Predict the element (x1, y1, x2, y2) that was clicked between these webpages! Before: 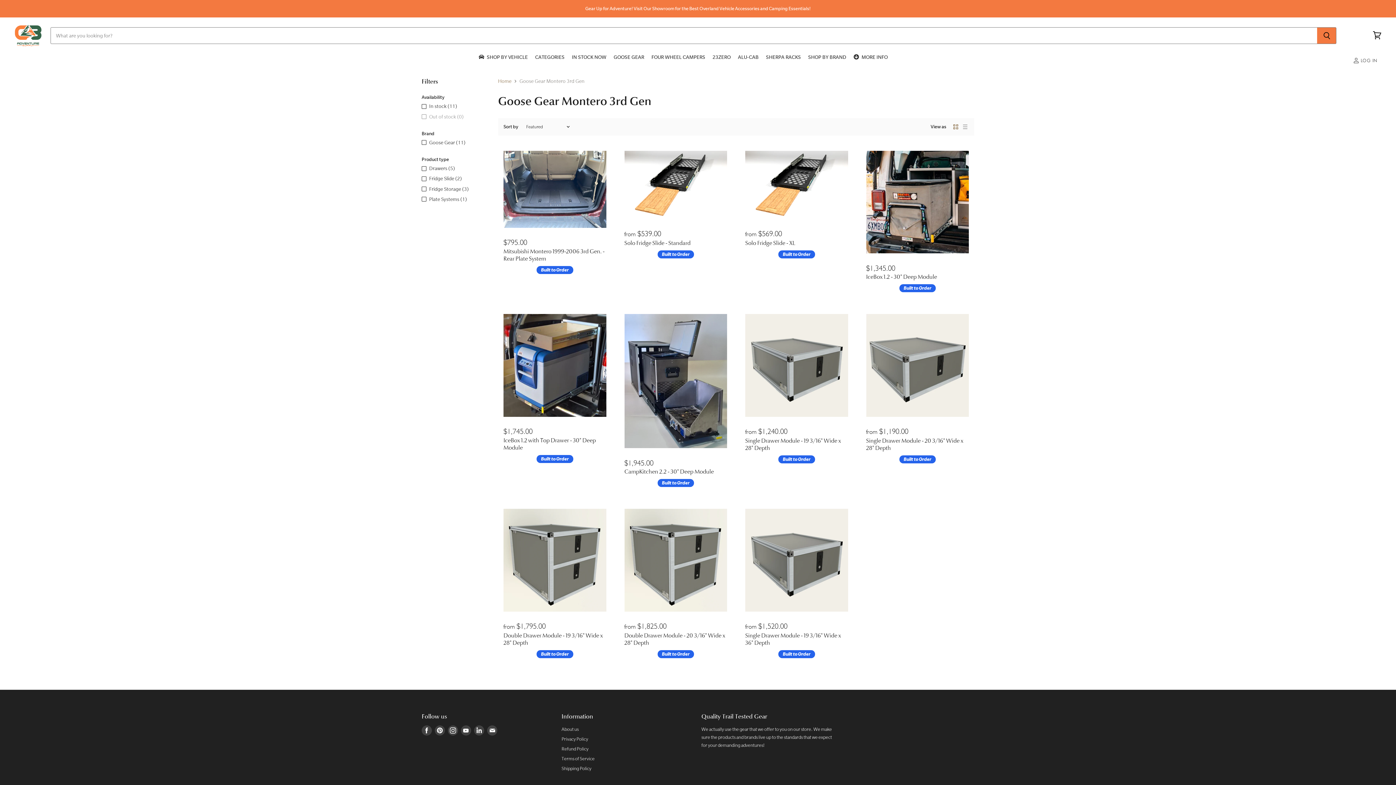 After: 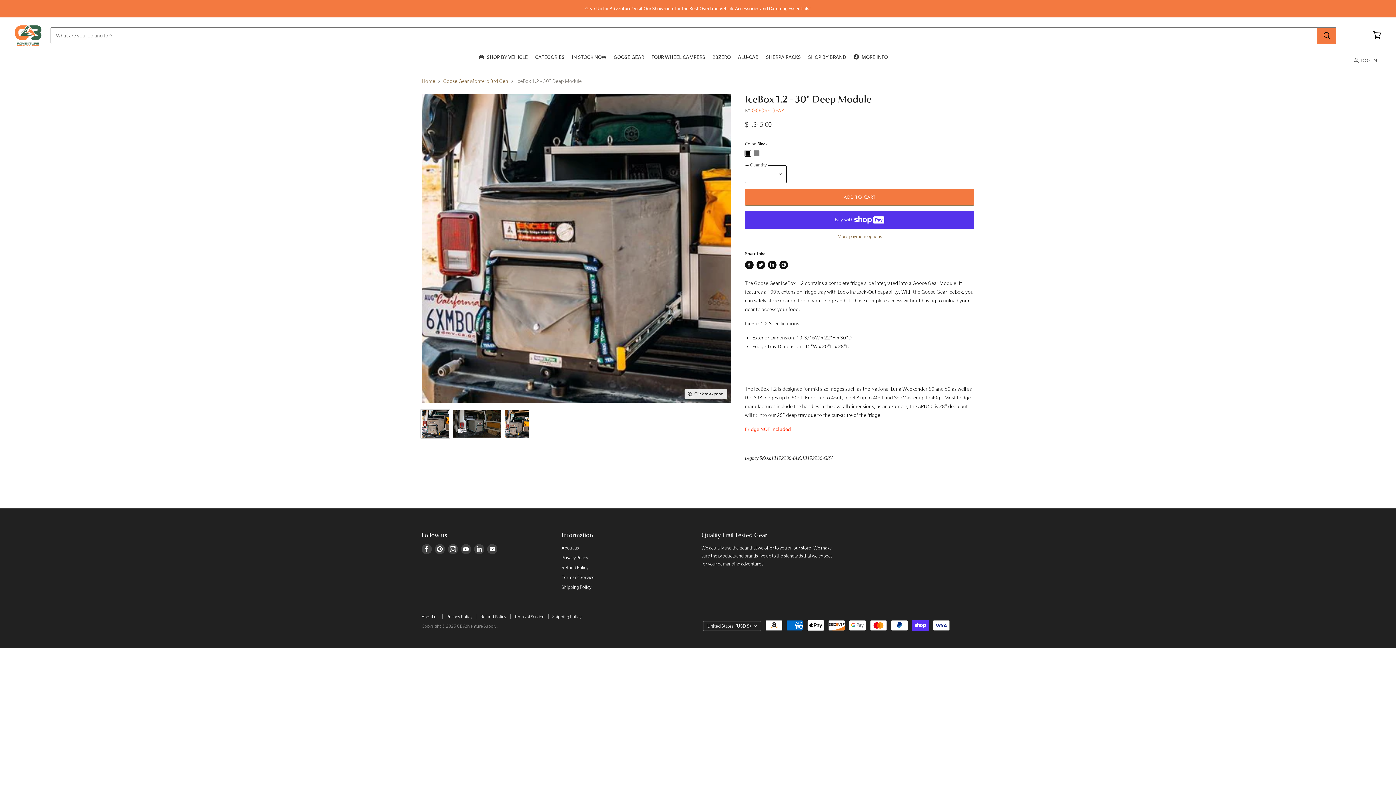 Action: bbox: (866, 273, 937, 280) label: IceBox 1.2 - 30" Deep Module